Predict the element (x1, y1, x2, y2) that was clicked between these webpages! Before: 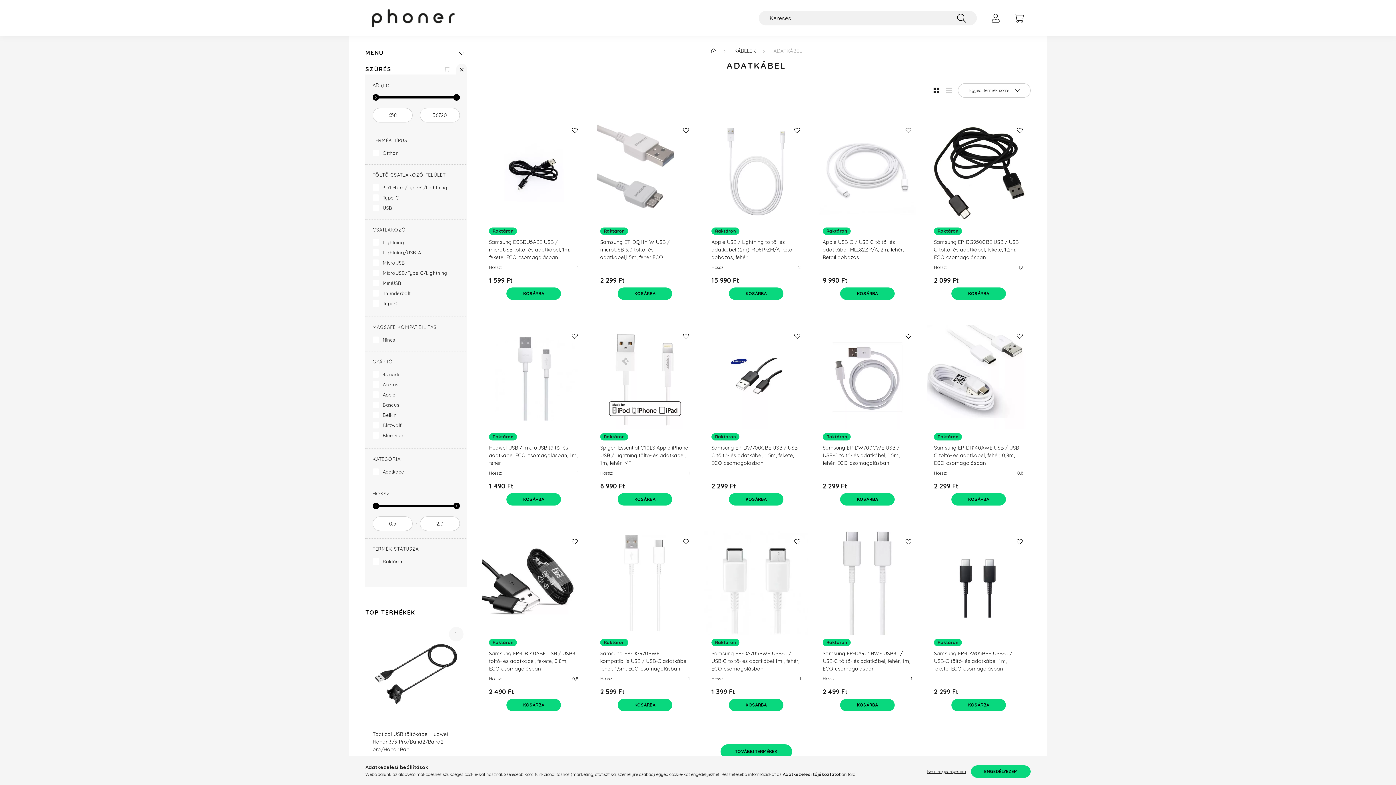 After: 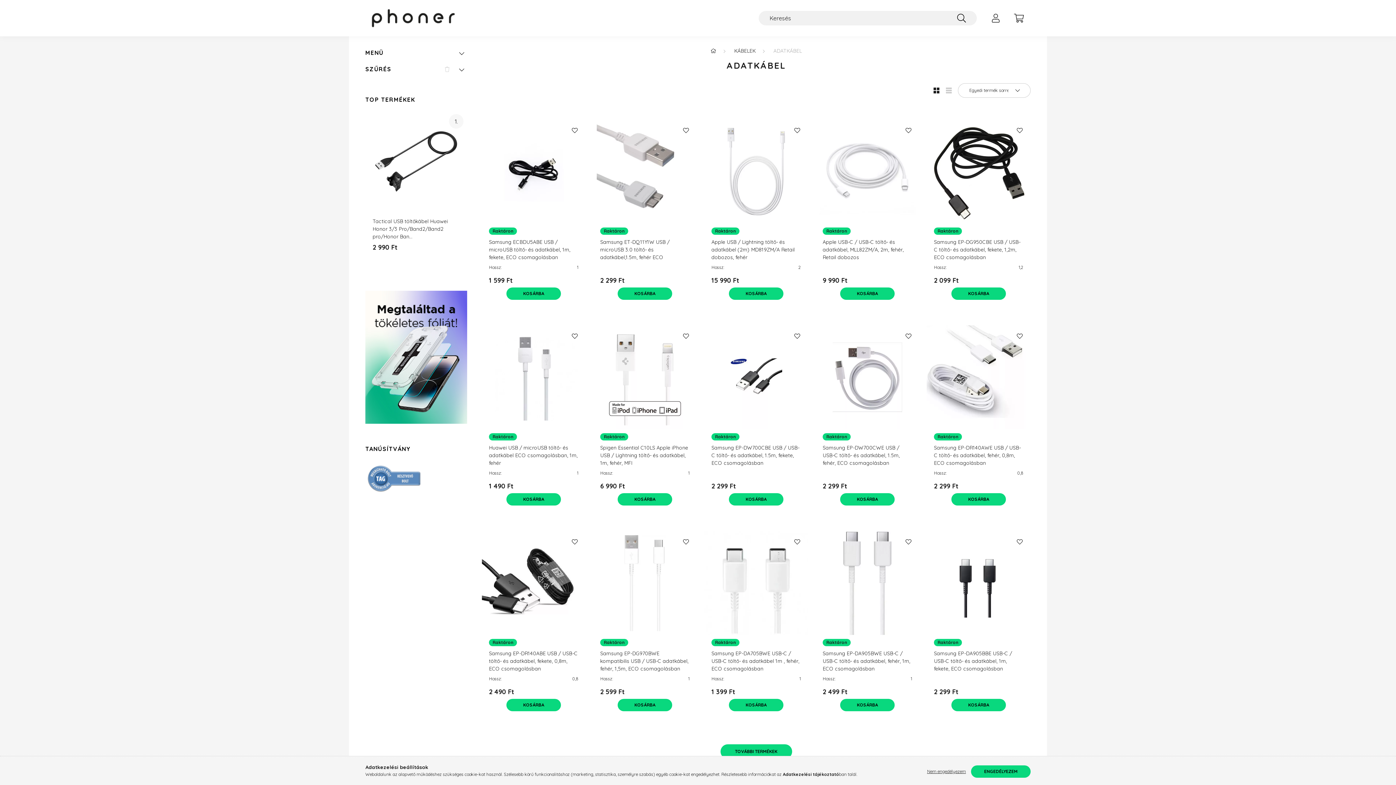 Action: bbox: (456, 63, 467, 74)